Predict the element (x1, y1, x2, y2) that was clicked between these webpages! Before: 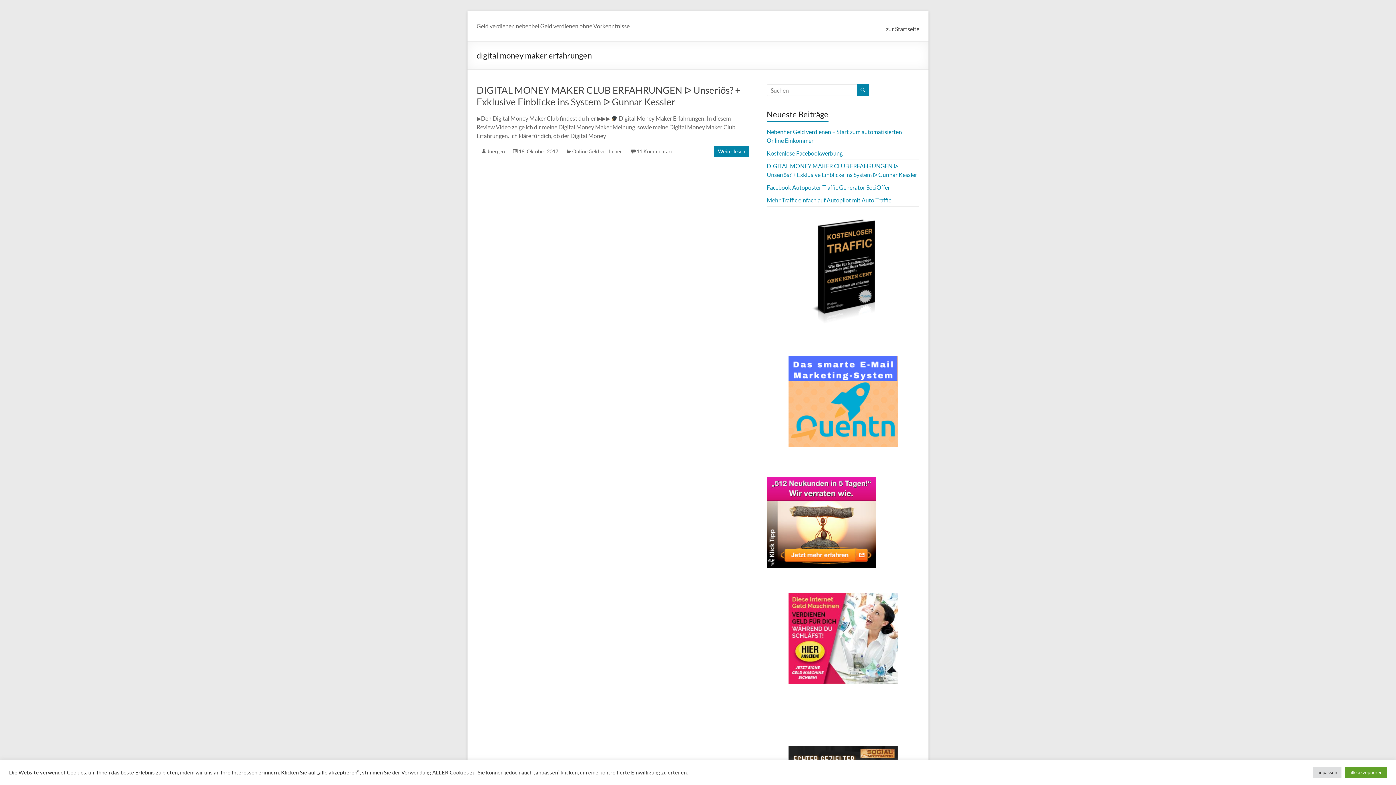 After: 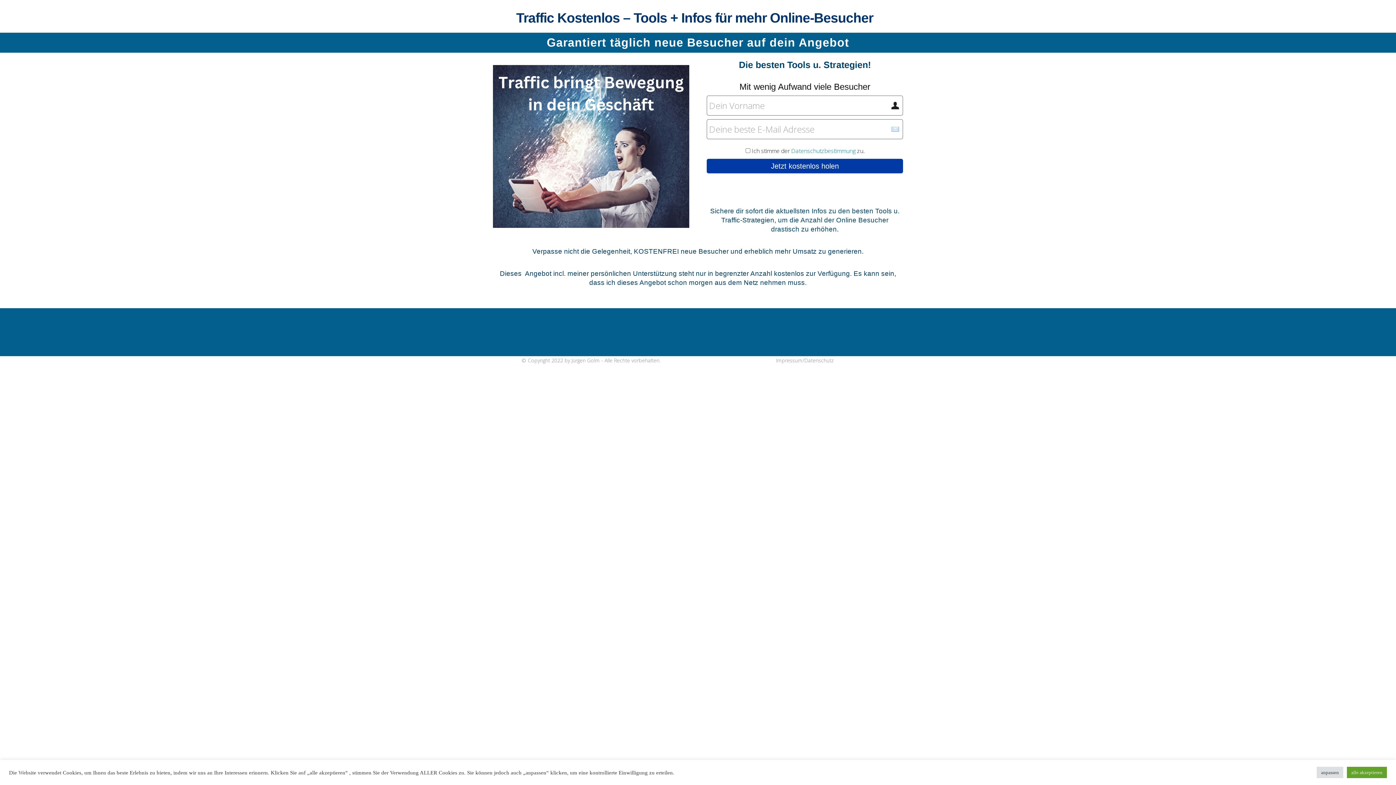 Action: bbox: (857, 84, 869, 96)